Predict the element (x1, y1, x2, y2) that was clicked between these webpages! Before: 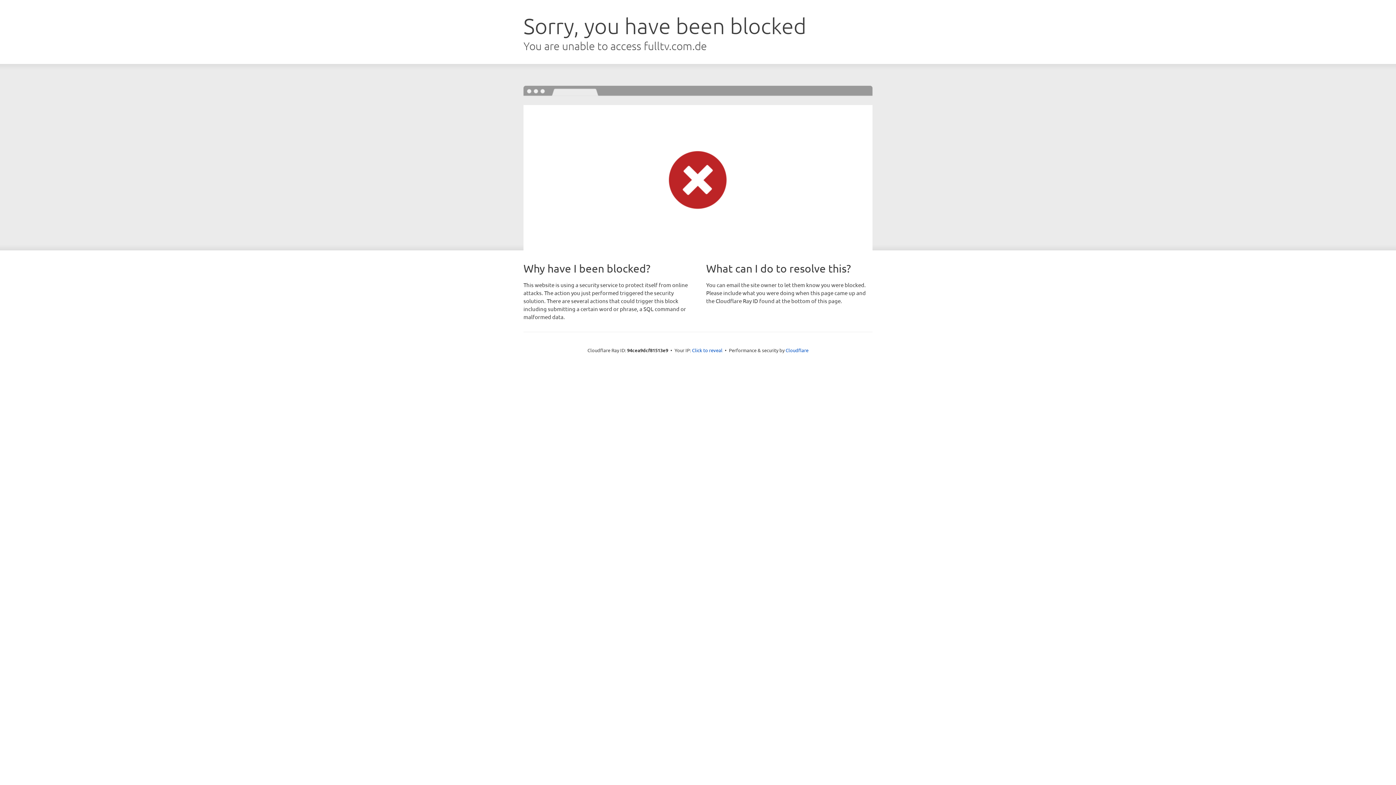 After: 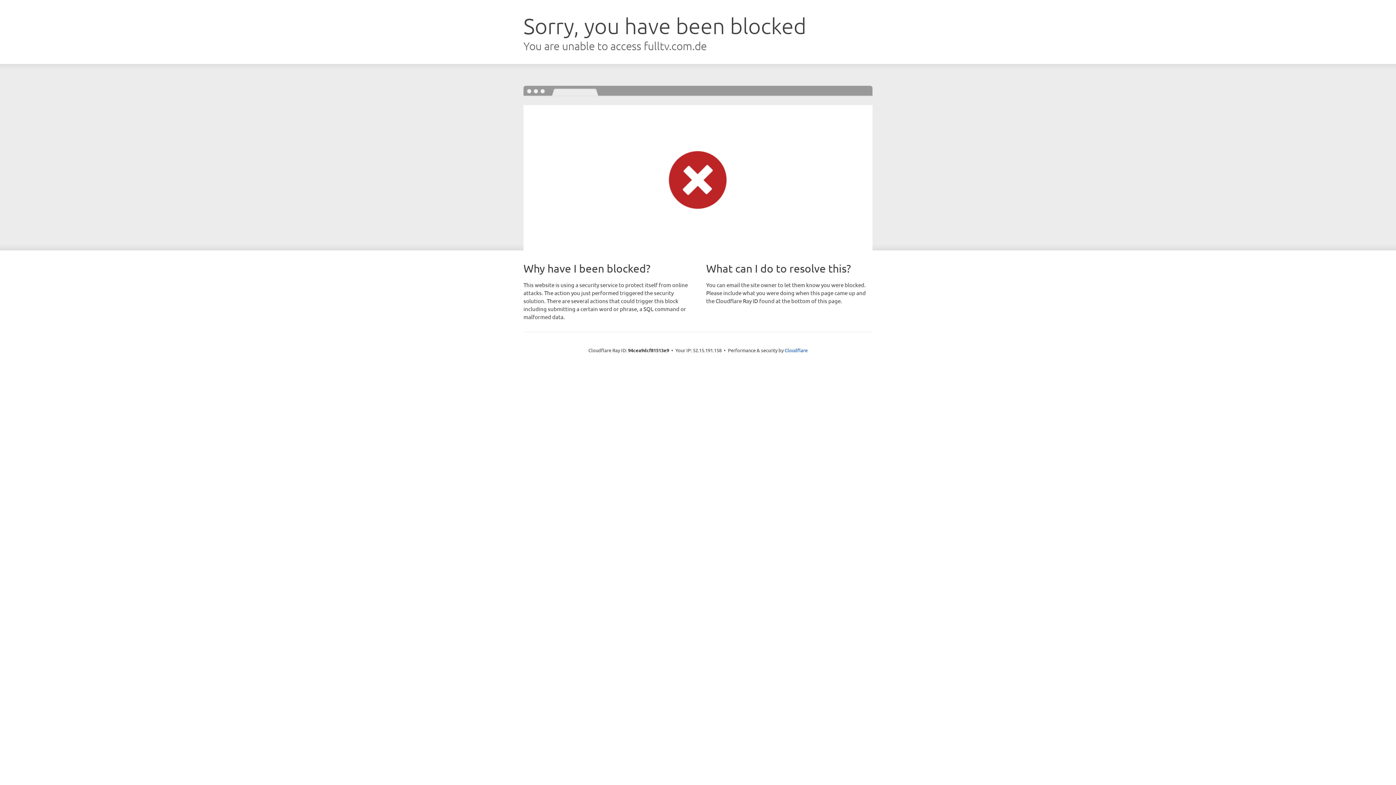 Action: bbox: (692, 346, 722, 353) label: Click to reveal